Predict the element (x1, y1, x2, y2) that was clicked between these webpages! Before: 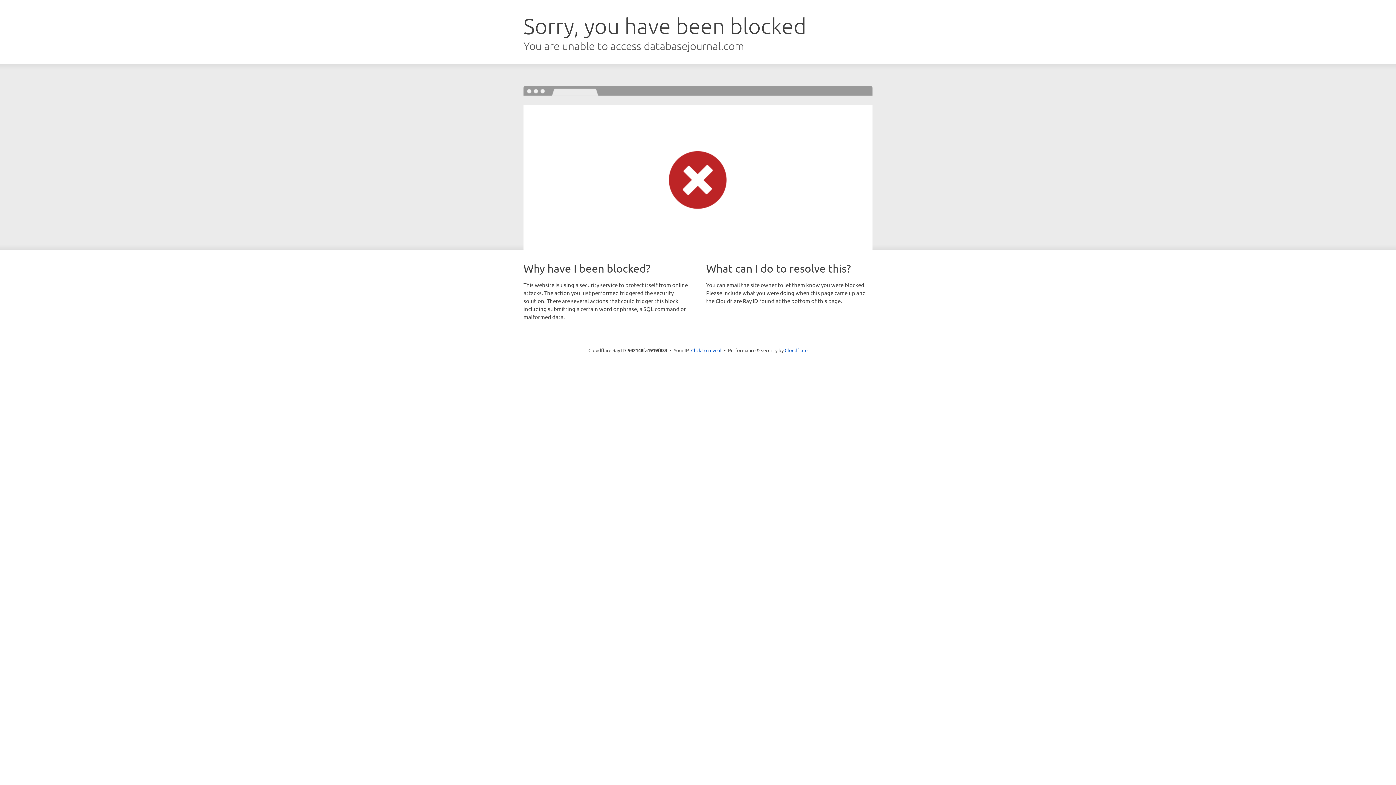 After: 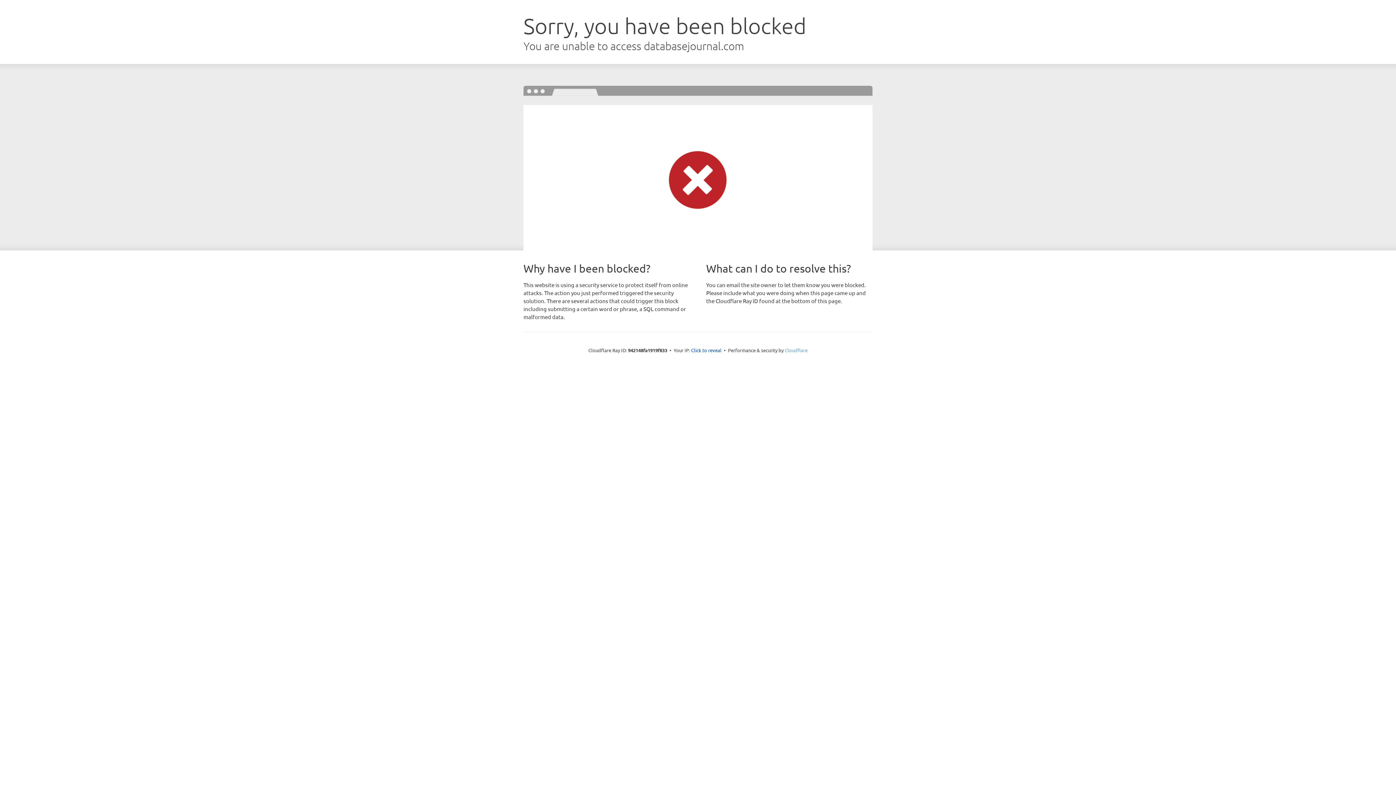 Action: label: Cloudflare bbox: (784, 347, 807, 353)